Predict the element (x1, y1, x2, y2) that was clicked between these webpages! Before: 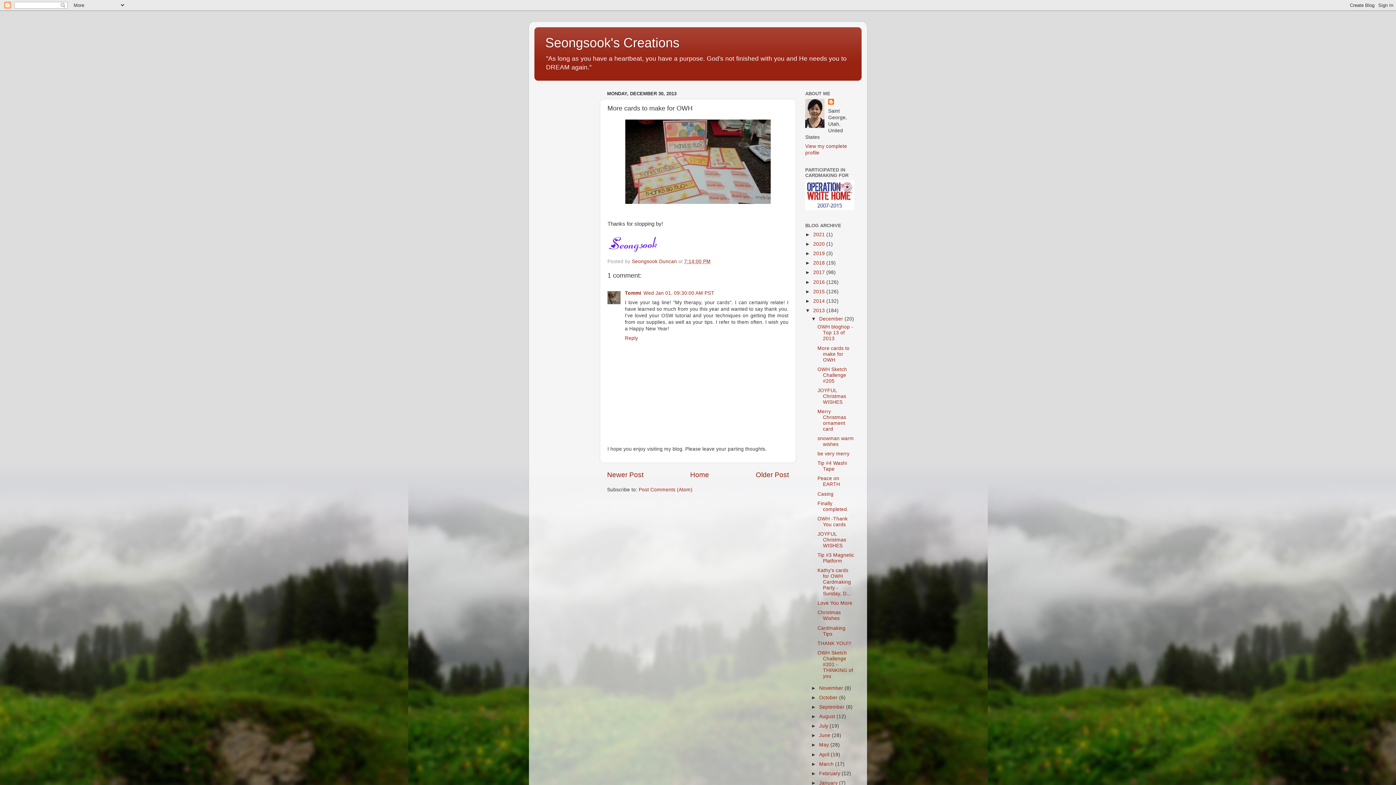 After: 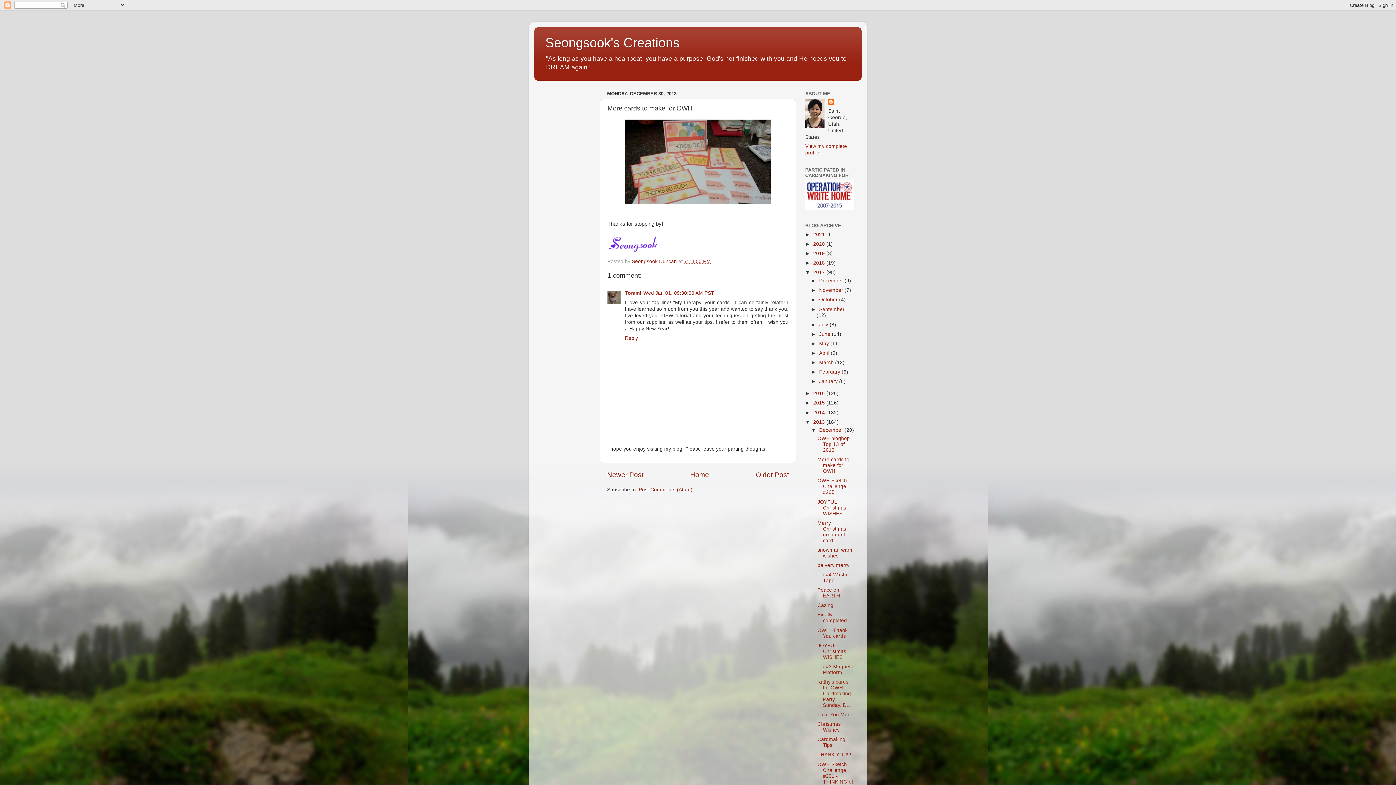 Action: label: ►   bbox: (805, 269, 813, 275)